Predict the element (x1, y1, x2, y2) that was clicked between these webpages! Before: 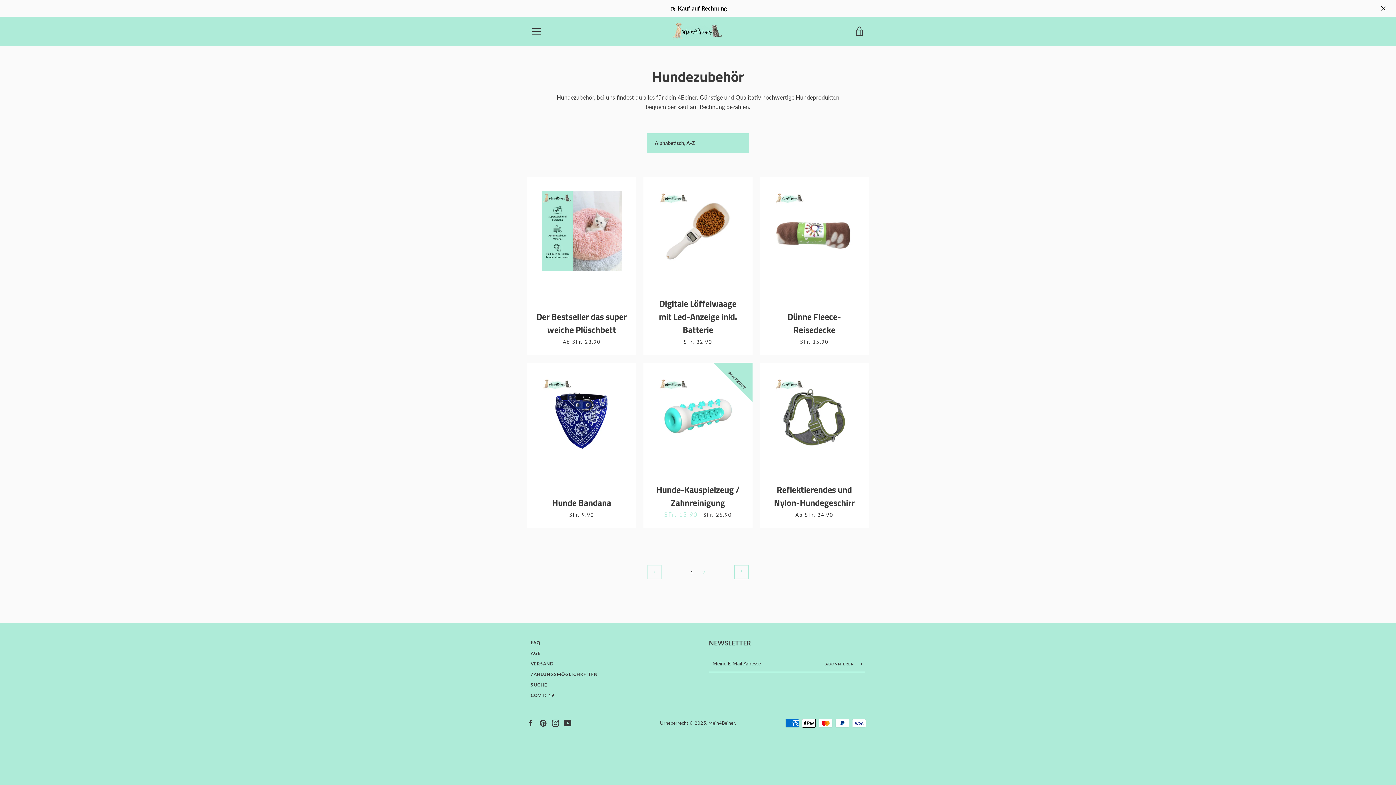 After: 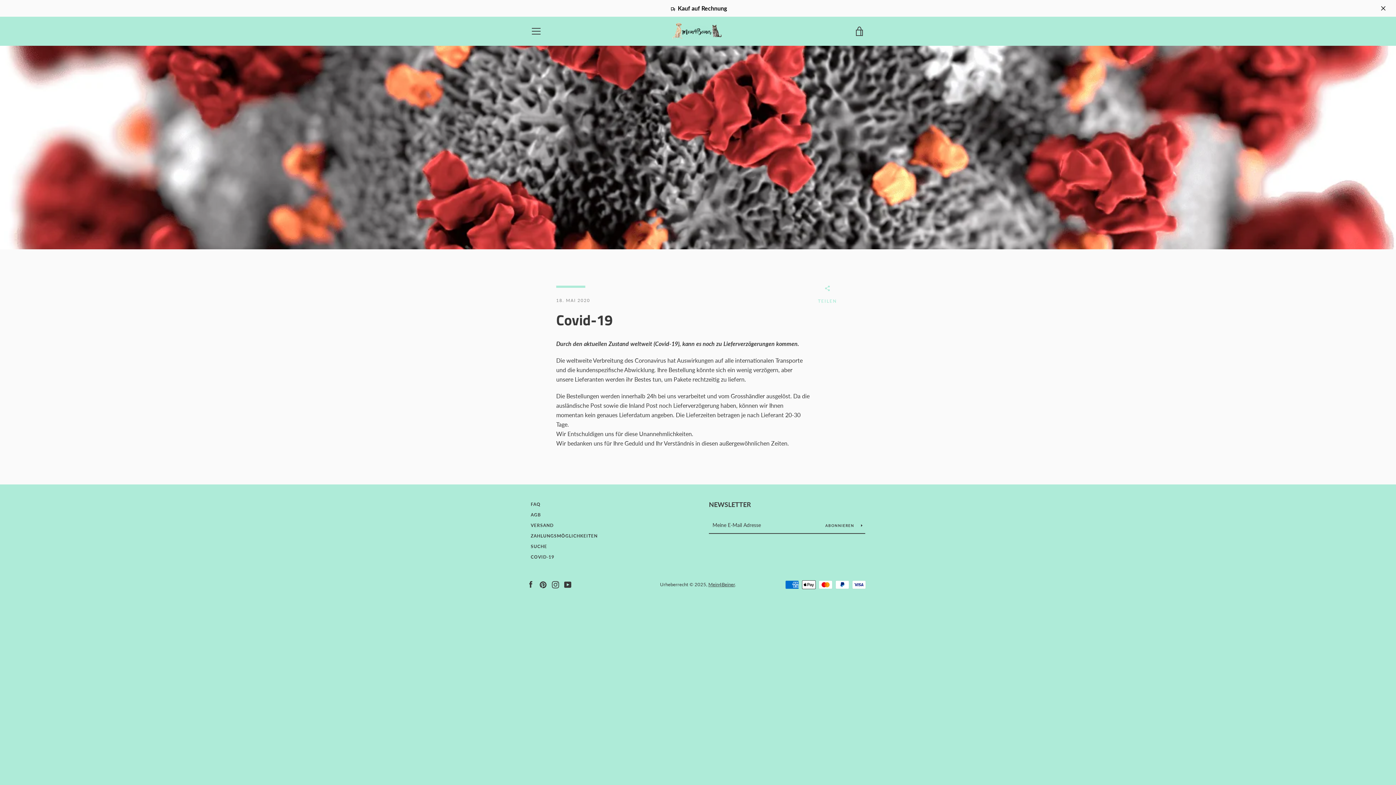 Action: label: COVID-19 bbox: (530, 693, 554, 698)